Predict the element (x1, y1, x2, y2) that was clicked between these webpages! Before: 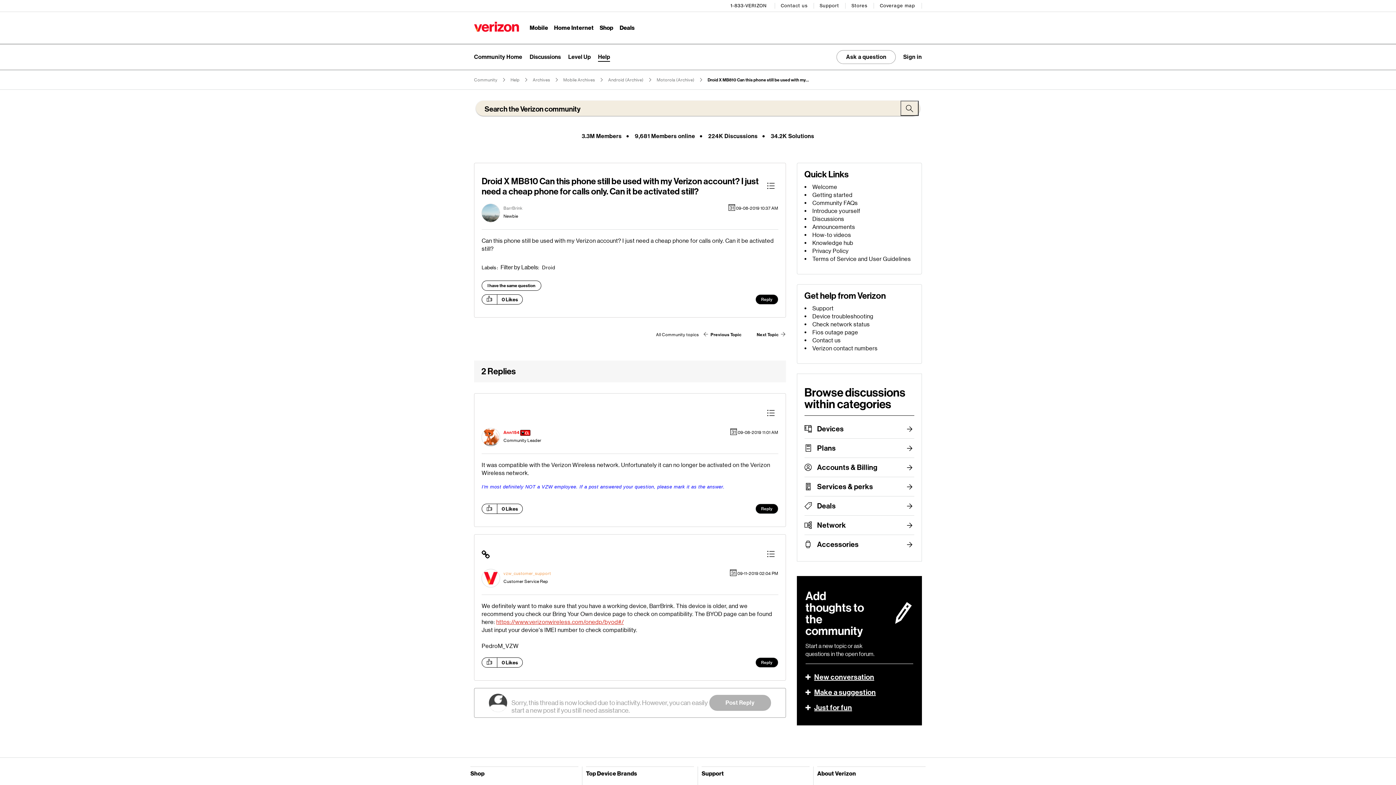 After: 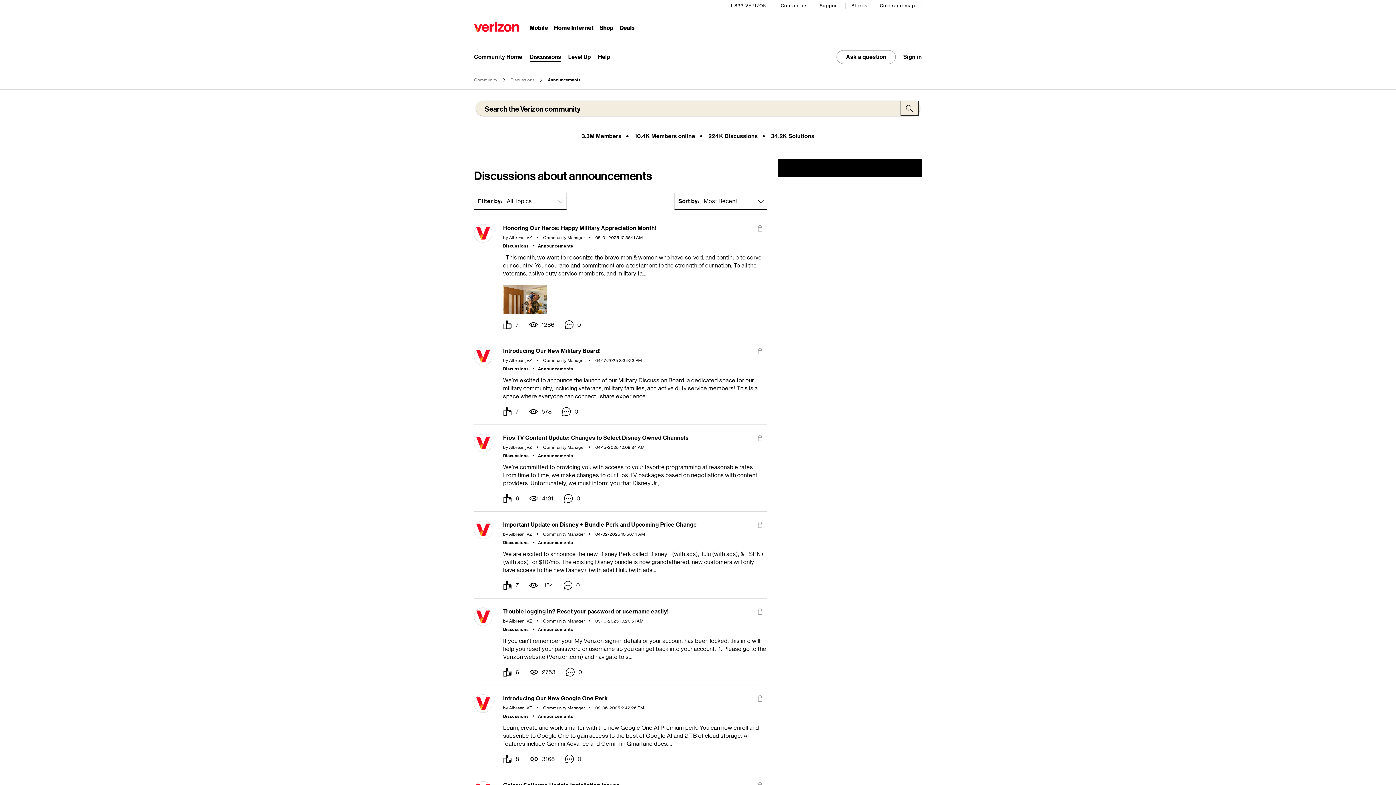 Action: bbox: (812, 223, 855, 230) label: Announcements